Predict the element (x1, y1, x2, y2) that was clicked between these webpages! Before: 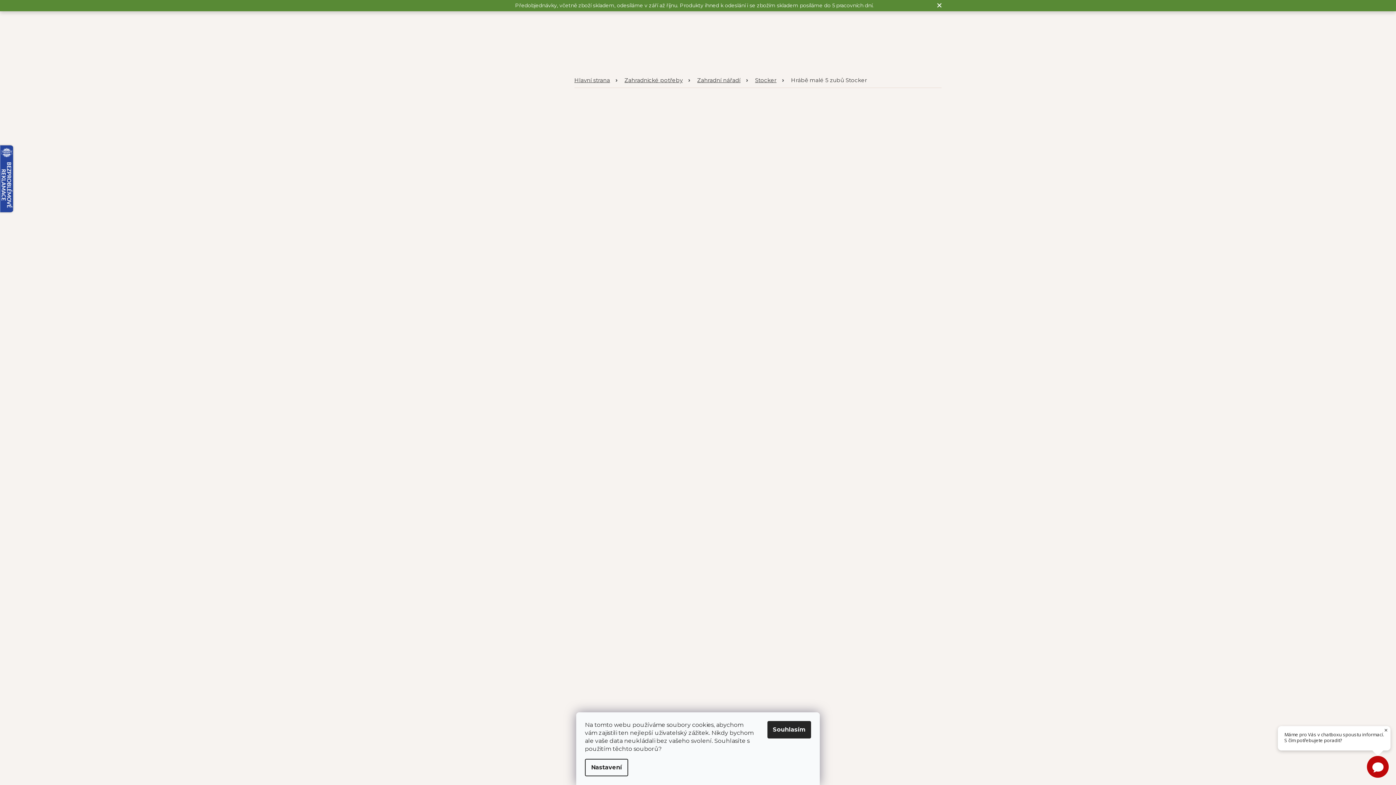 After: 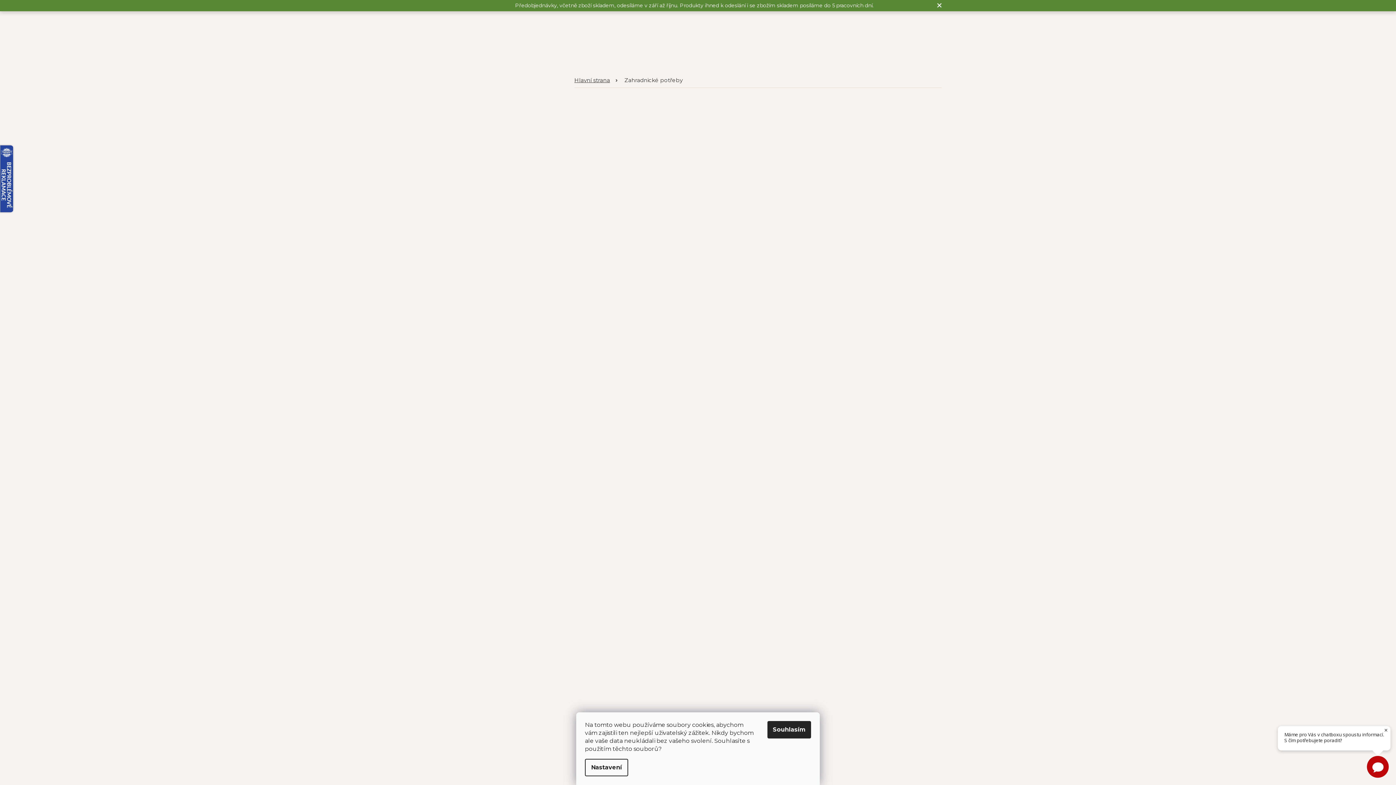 Action: bbox: (617, 73, 690, 87) label: Zahradnické potřeby